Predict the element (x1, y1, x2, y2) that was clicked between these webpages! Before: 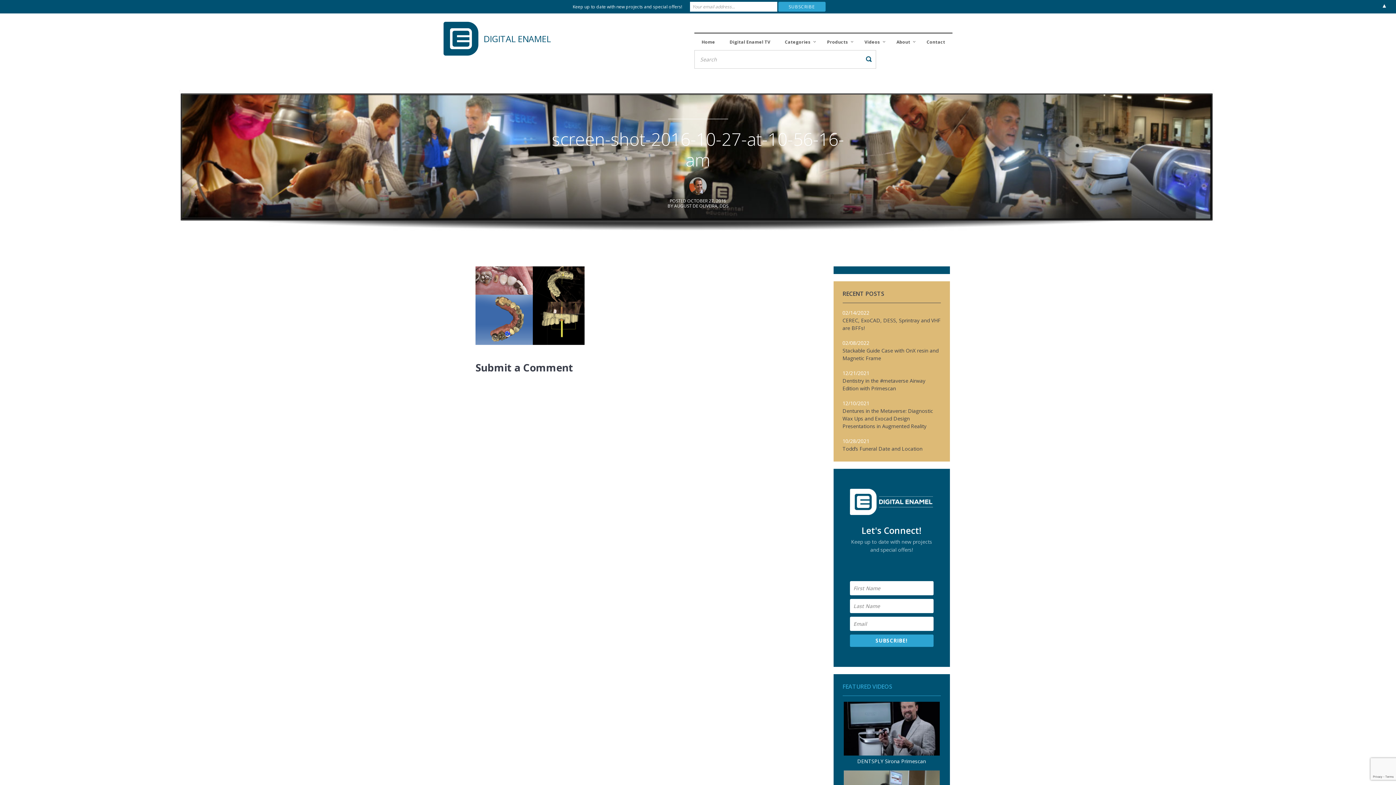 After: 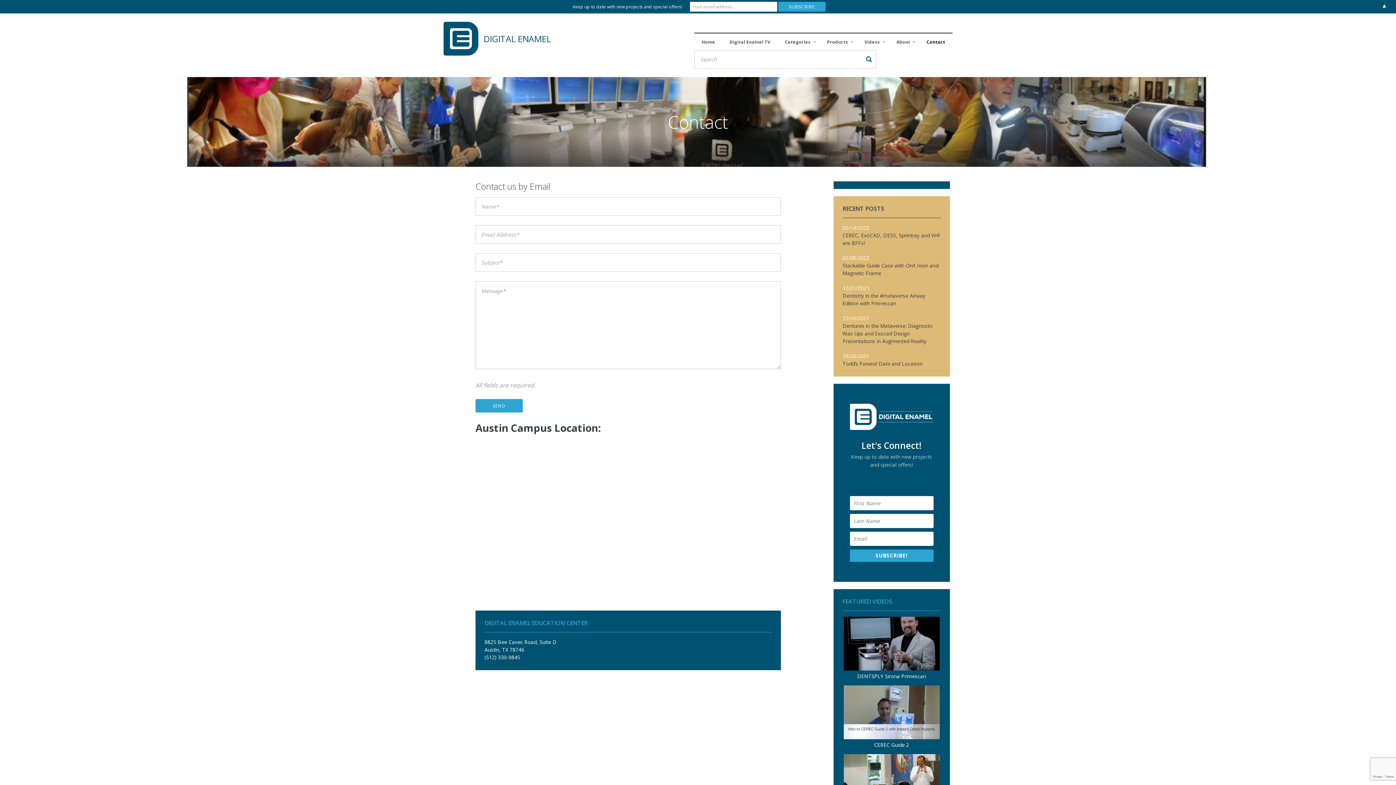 Action: label: Contact bbox: (919, 33, 952, 50)